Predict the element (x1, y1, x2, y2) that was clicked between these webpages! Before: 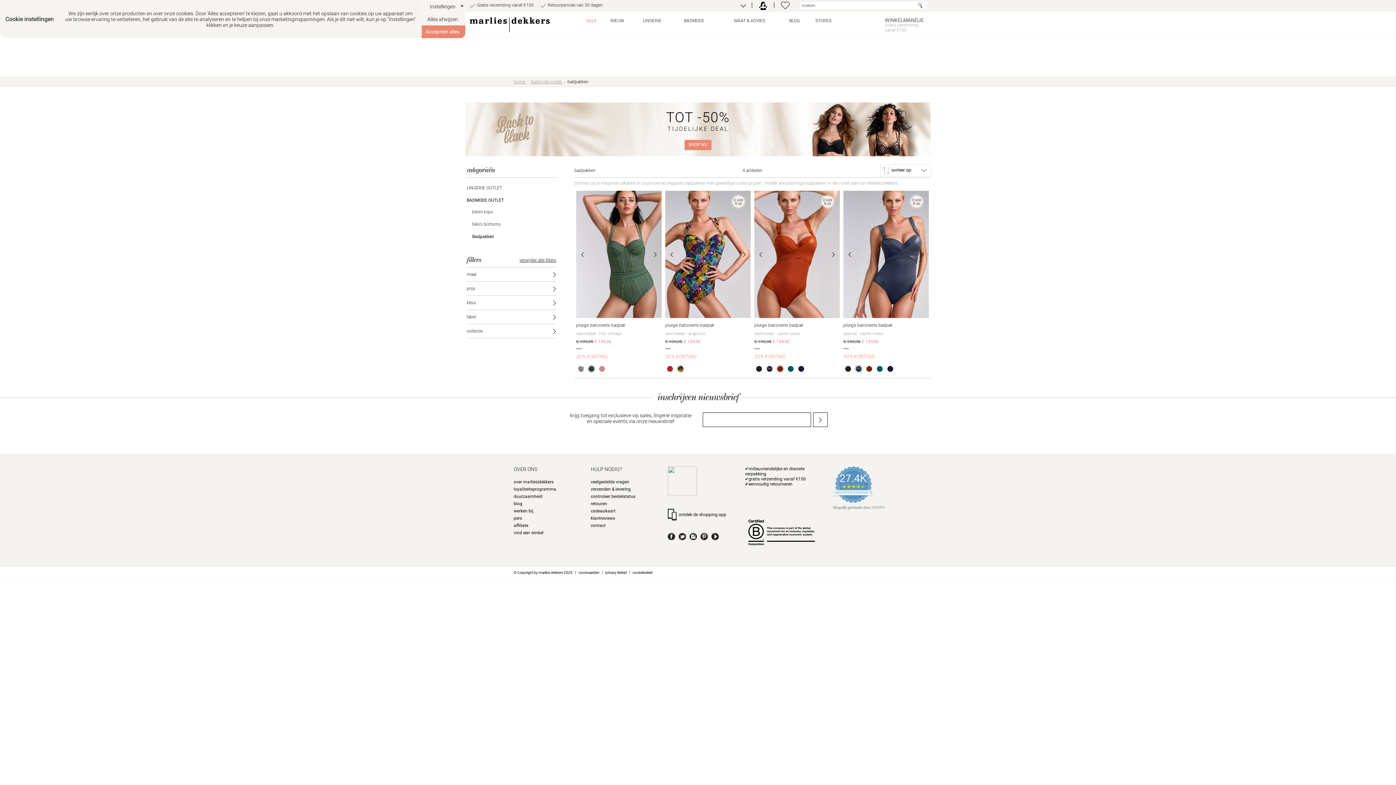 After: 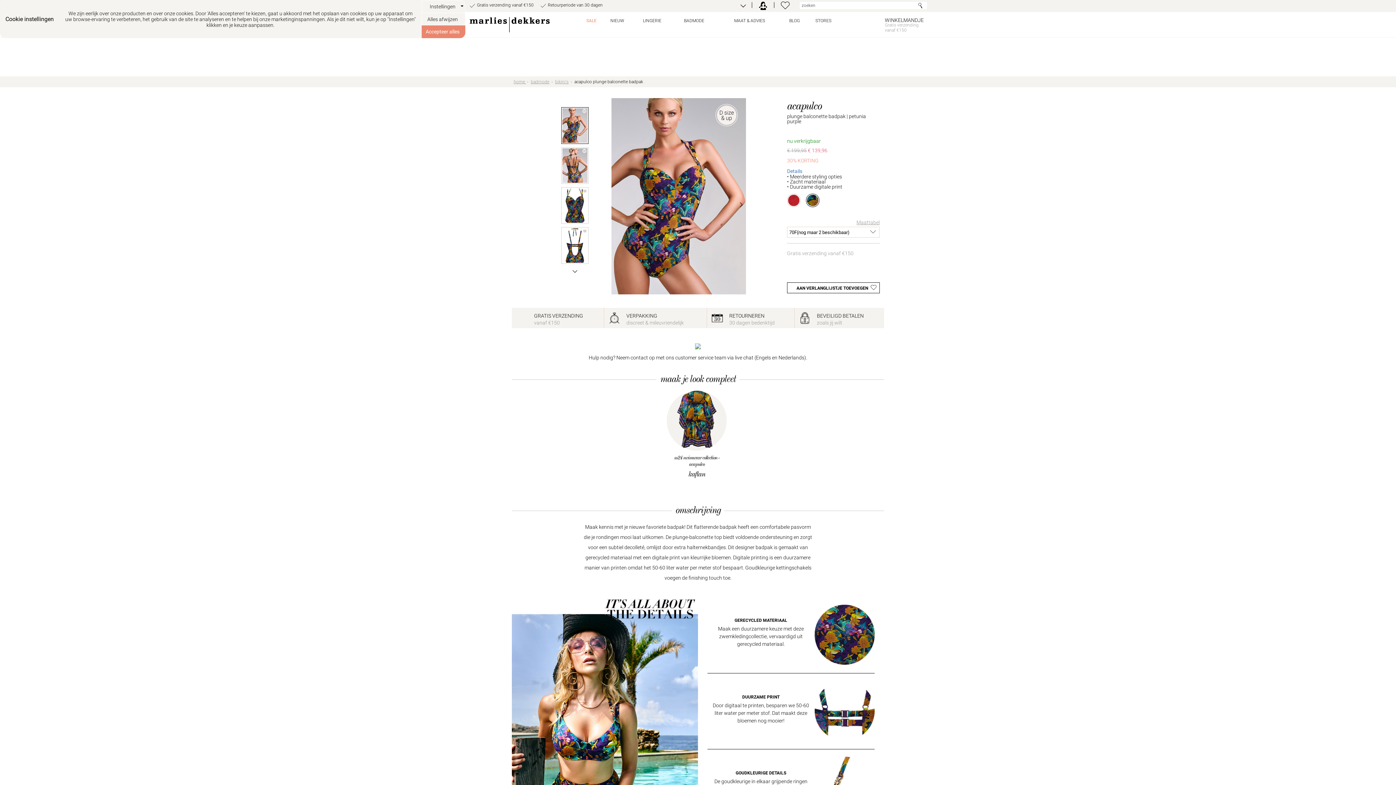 Action: label: petunia purple bbox: (676, 365, 684, 373)